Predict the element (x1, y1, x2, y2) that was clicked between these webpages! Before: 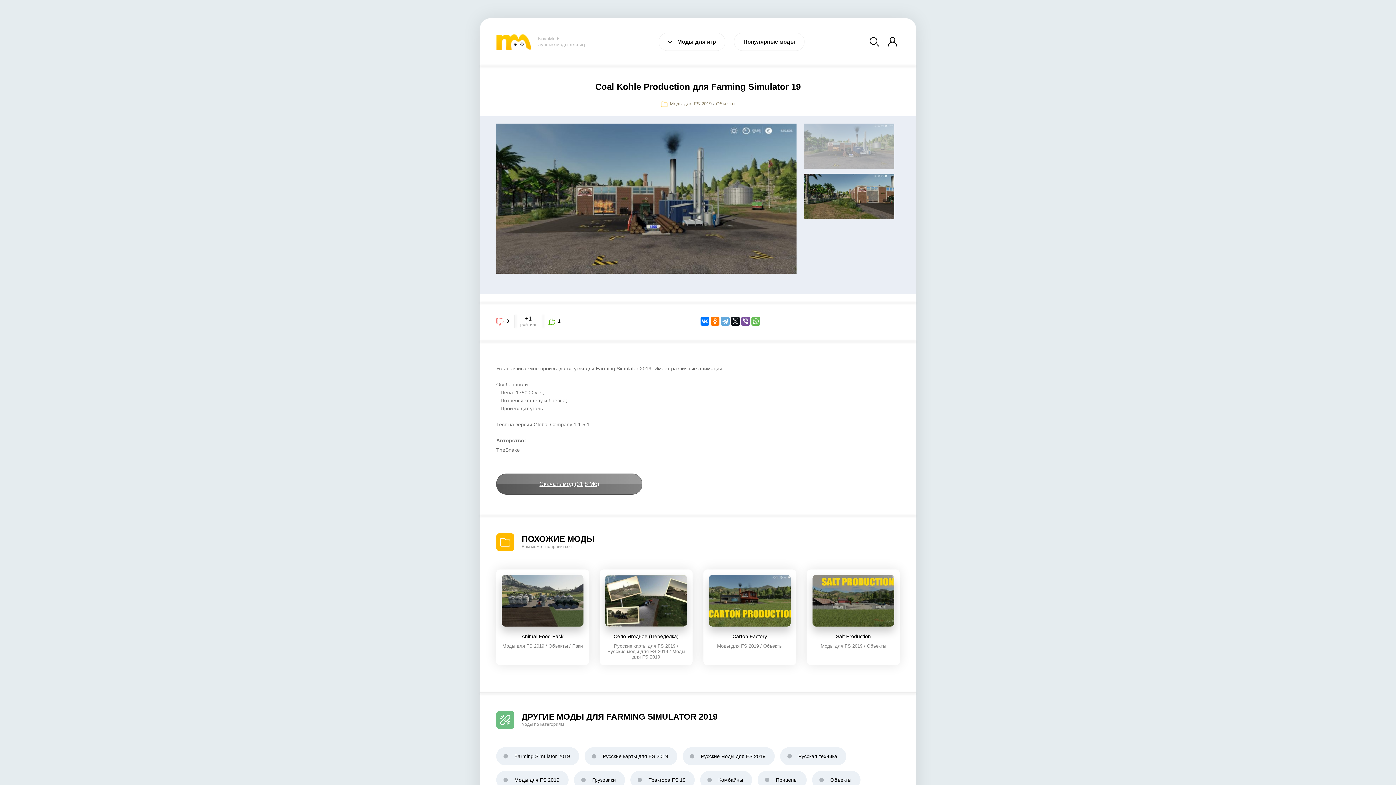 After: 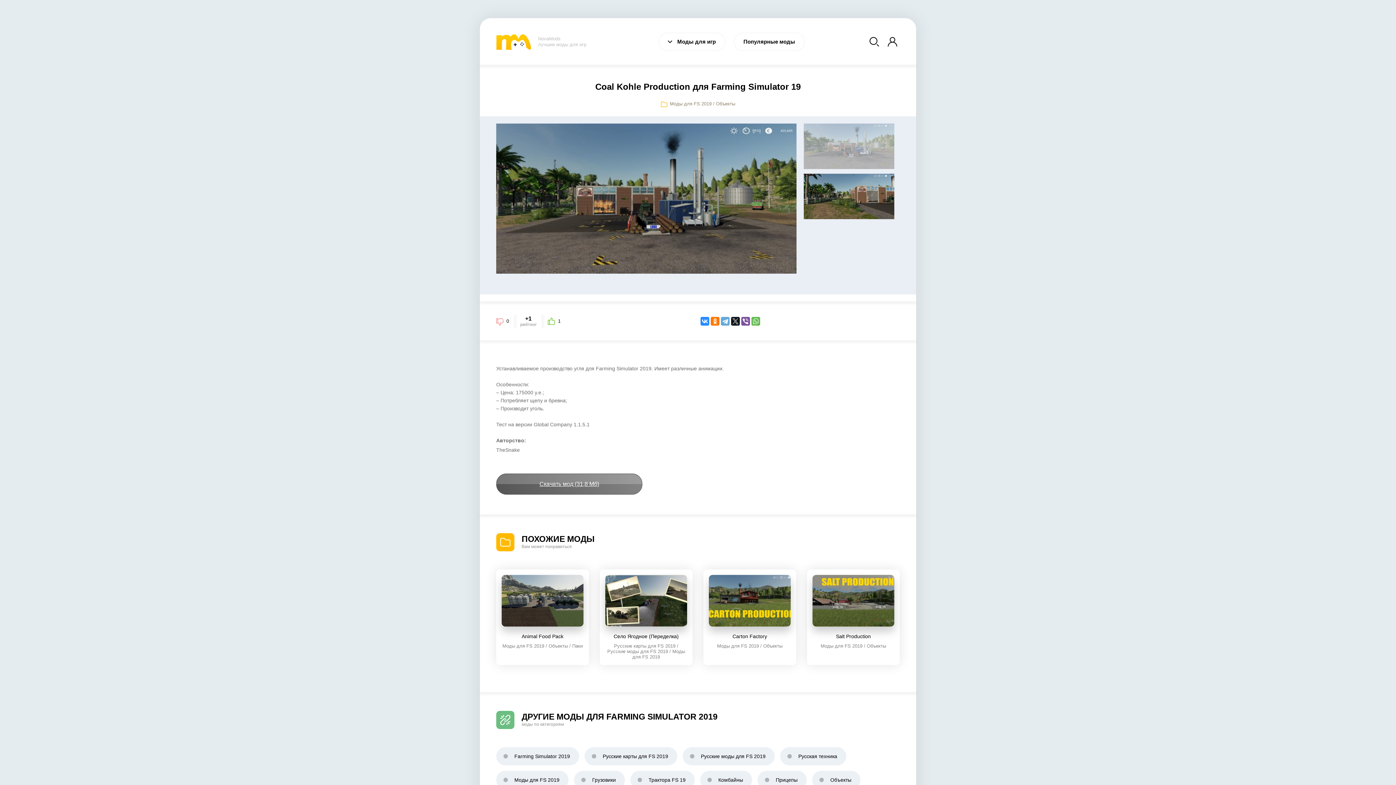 Action: bbox: (700, 317, 709, 325)